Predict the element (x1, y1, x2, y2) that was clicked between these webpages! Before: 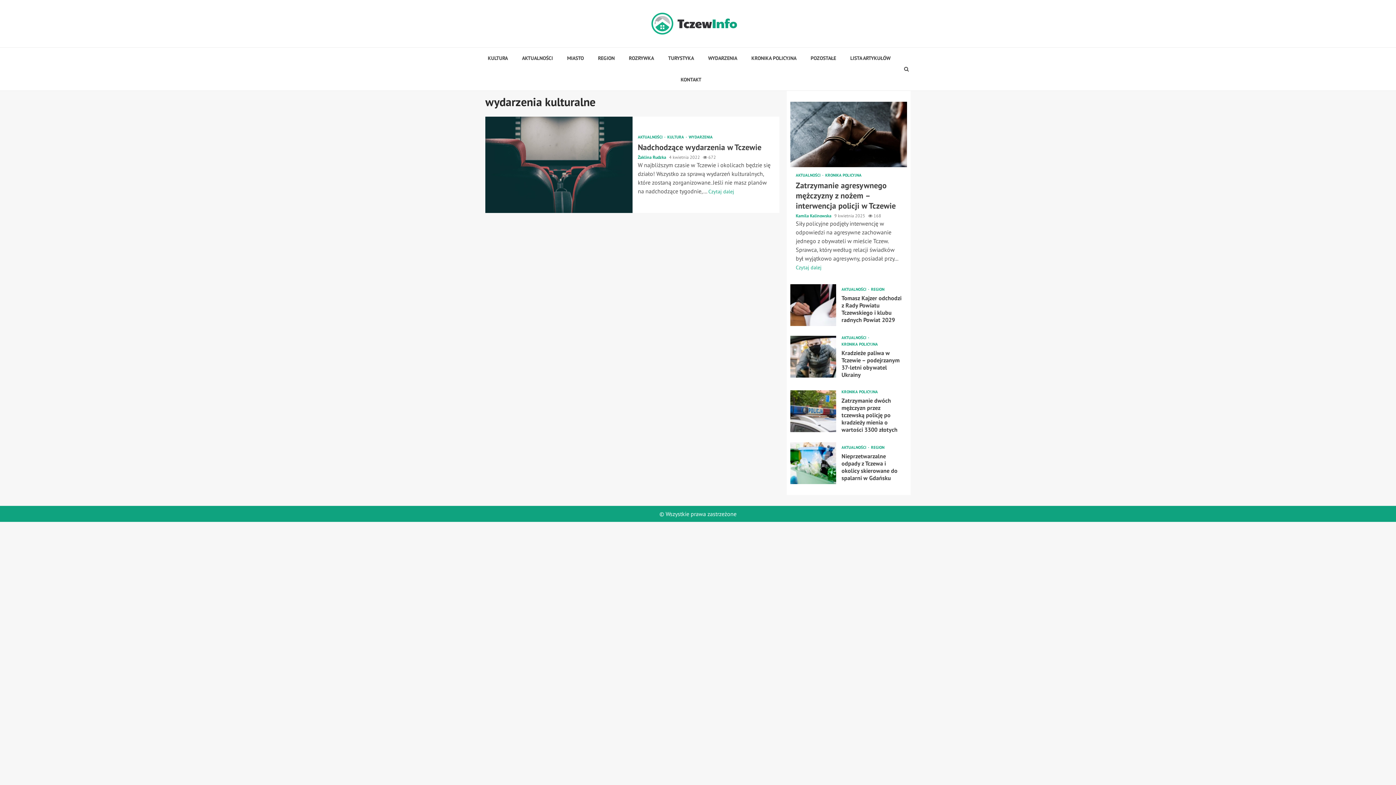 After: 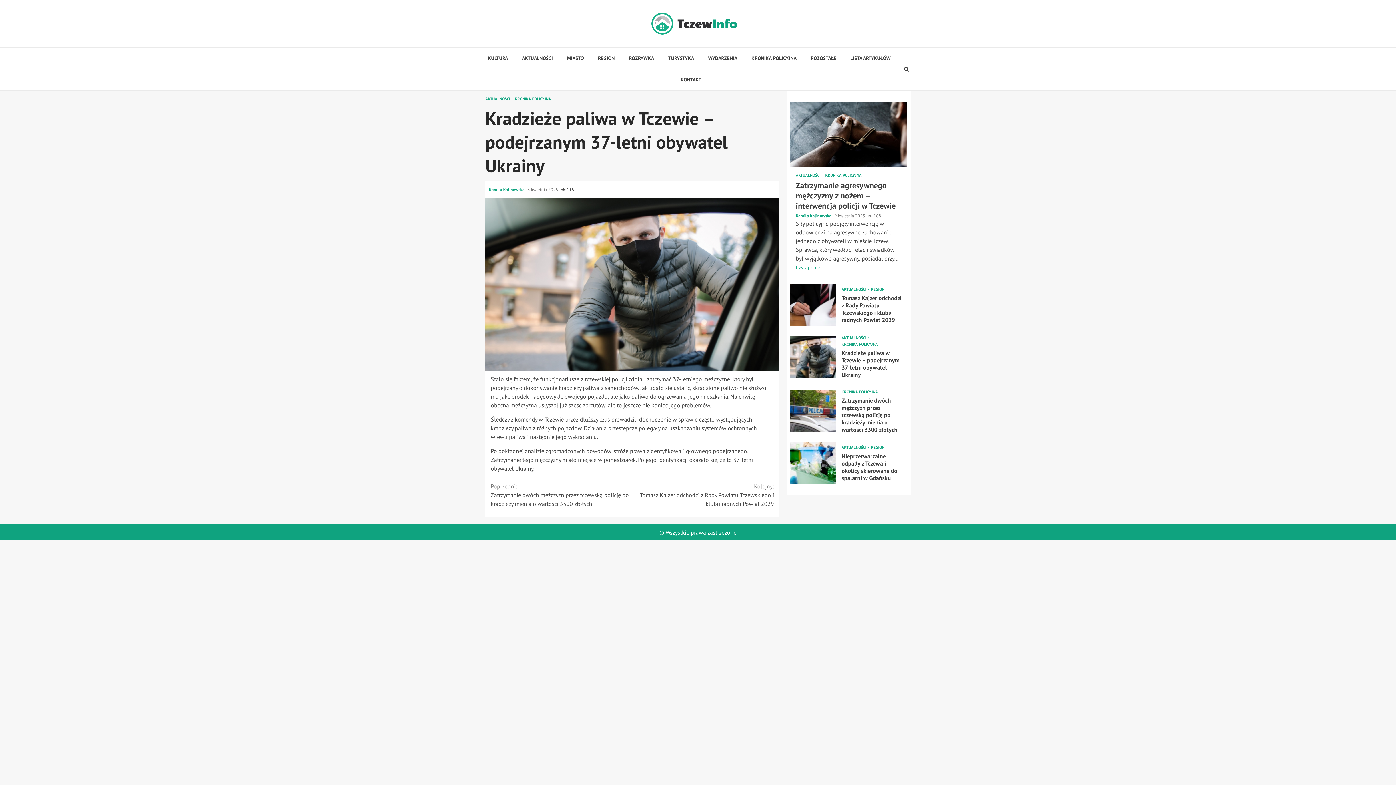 Action: bbox: (790, 336, 836, 377) label:  Kradzieże paliwa w Tczewie – podejrzanym 37-letni obywatel Ukrainy